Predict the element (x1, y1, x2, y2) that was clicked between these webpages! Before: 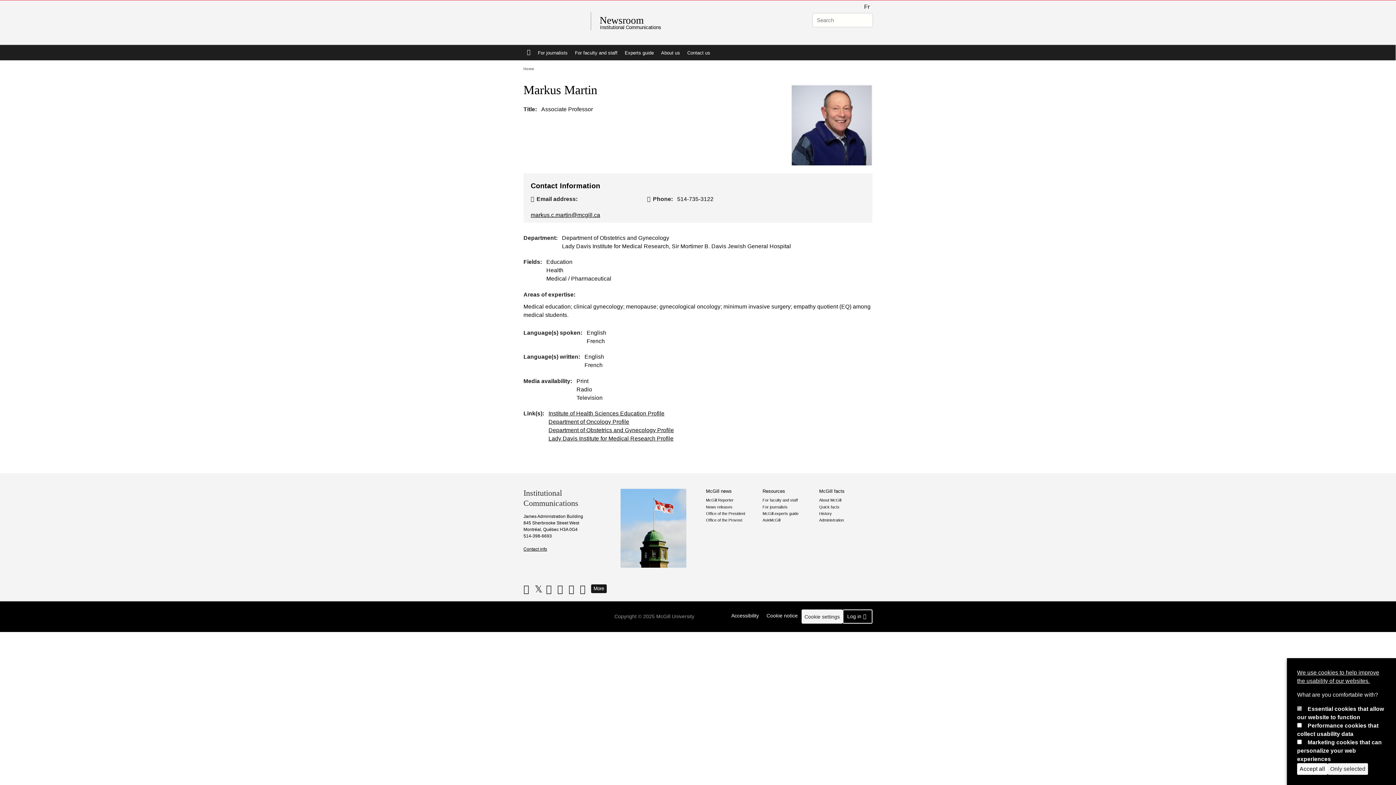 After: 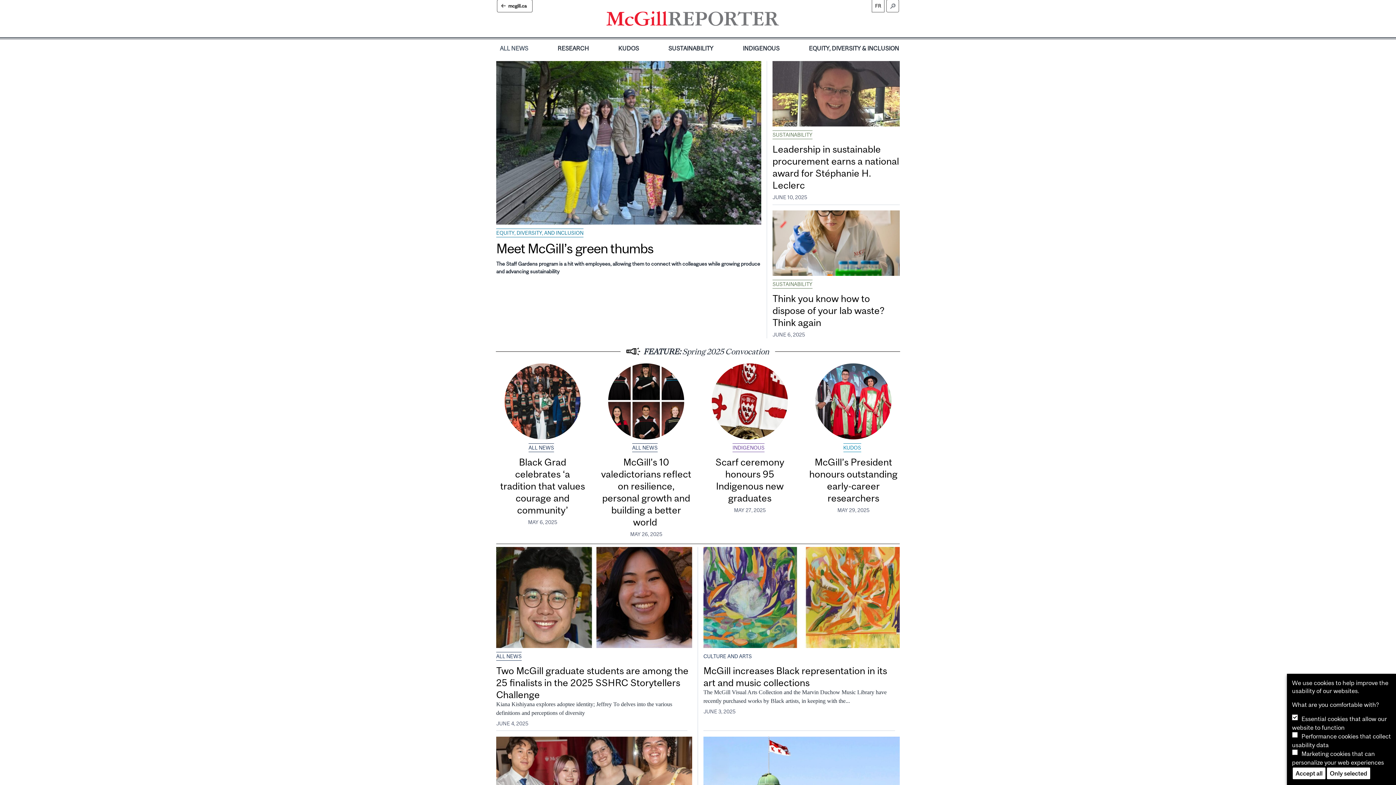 Action: bbox: (706, 498, 759, 502) label: McGill Reporter